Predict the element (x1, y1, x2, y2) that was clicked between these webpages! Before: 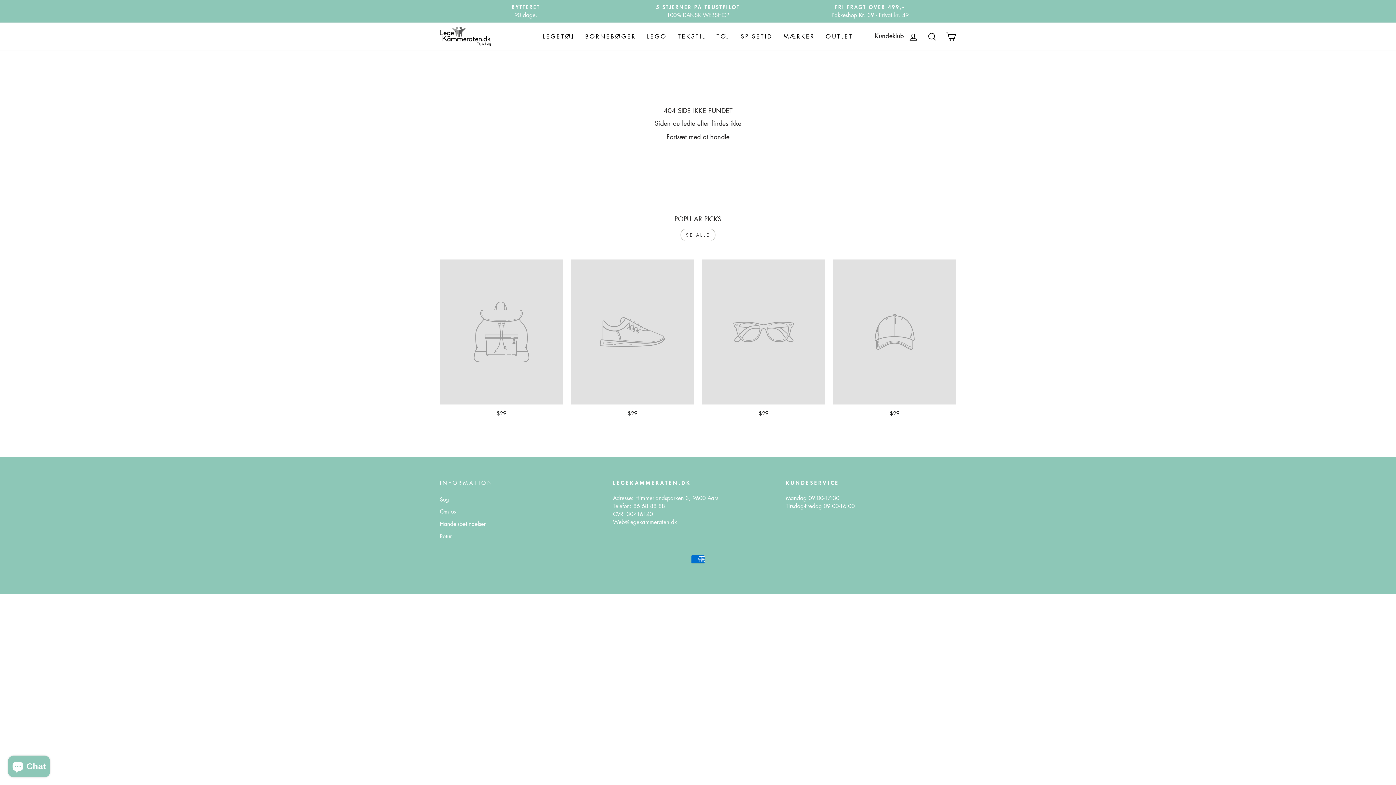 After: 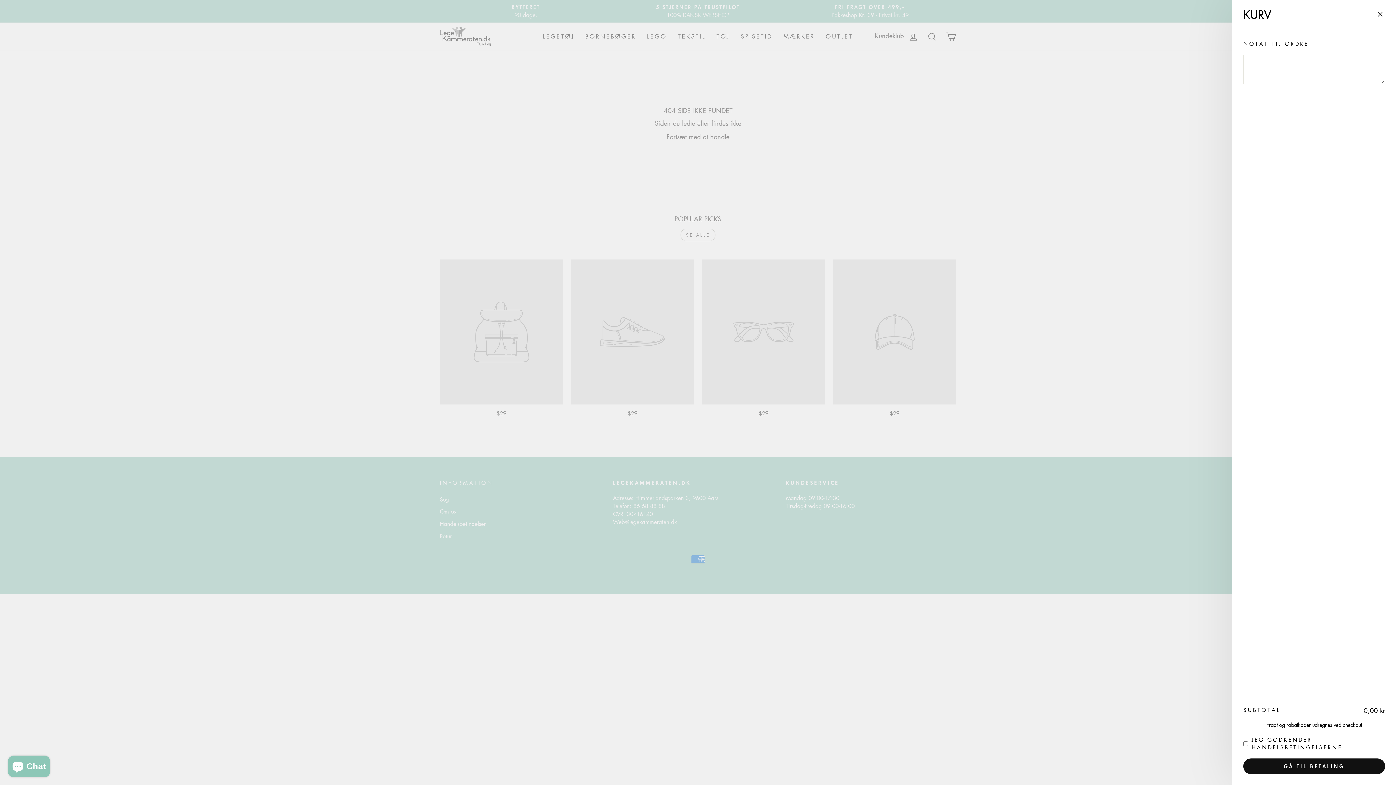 Action: bbox: (941, 28, 960, 44)